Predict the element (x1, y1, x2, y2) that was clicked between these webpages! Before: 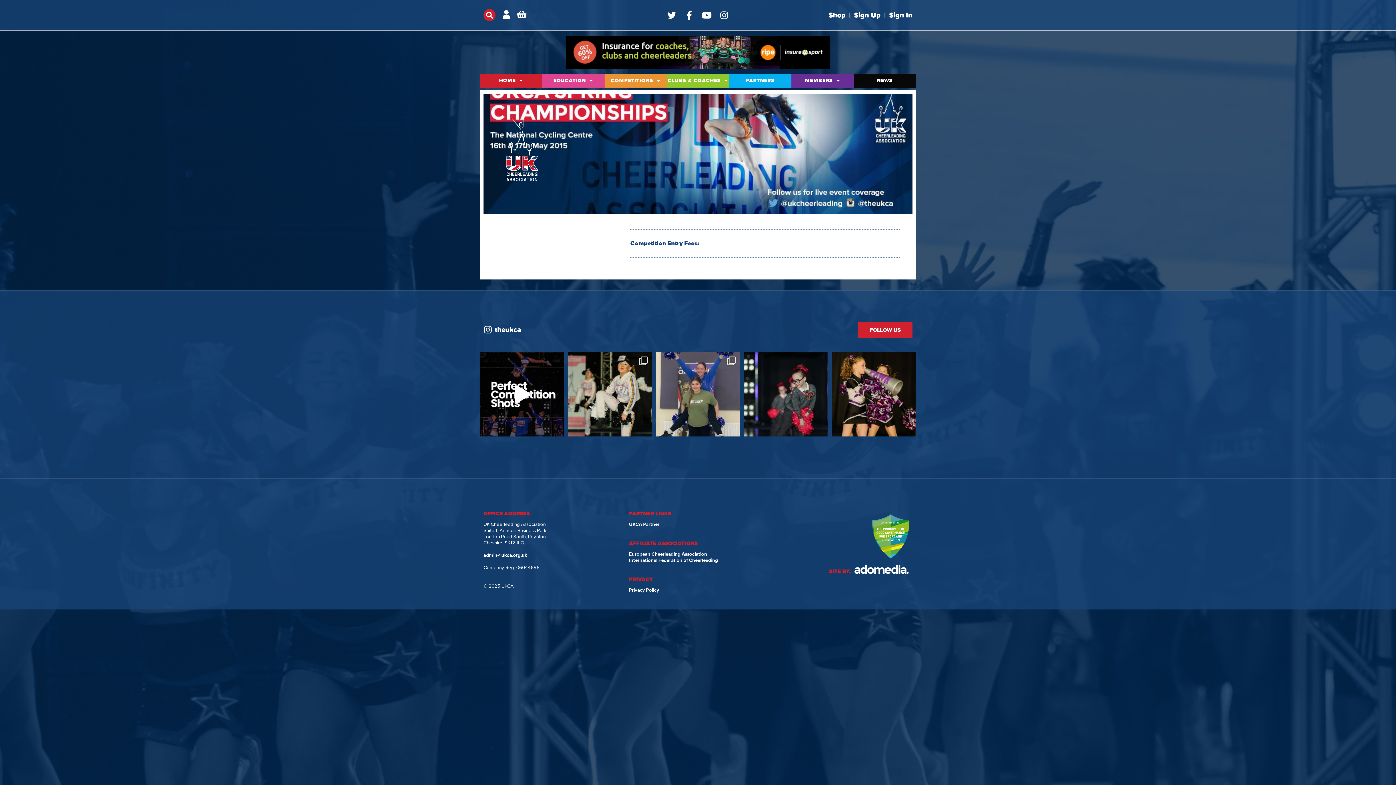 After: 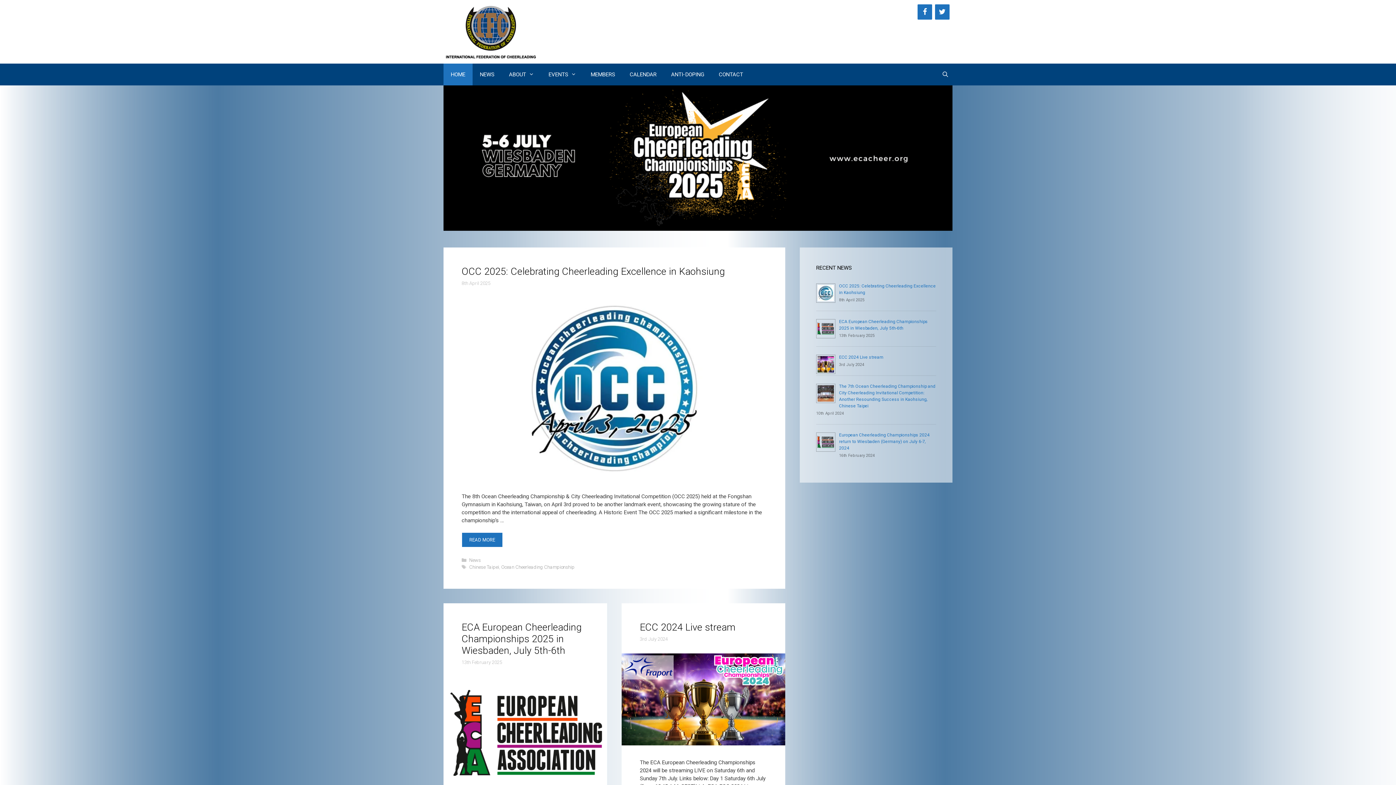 Action: label: International Federation of Cheerleading bbox: (629, 557, 718, 563)